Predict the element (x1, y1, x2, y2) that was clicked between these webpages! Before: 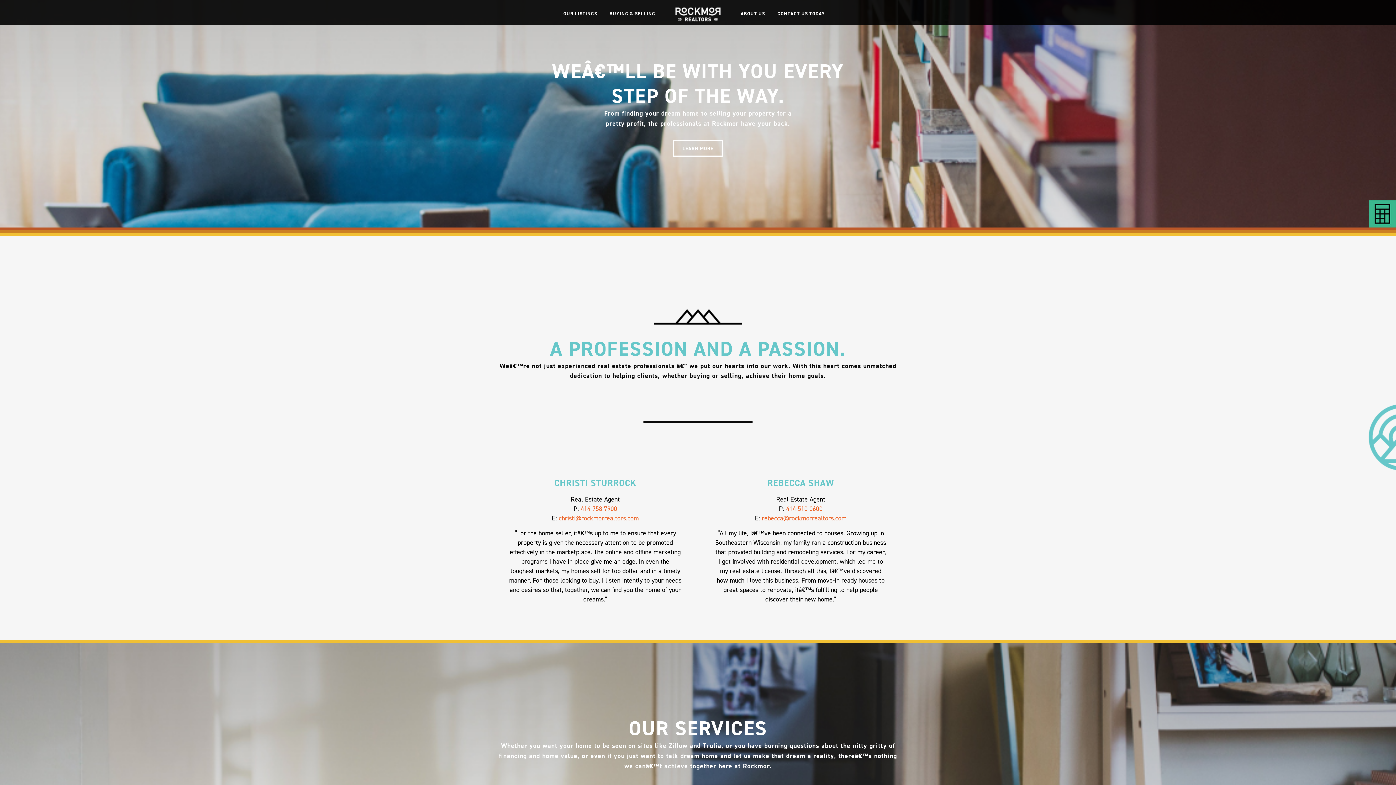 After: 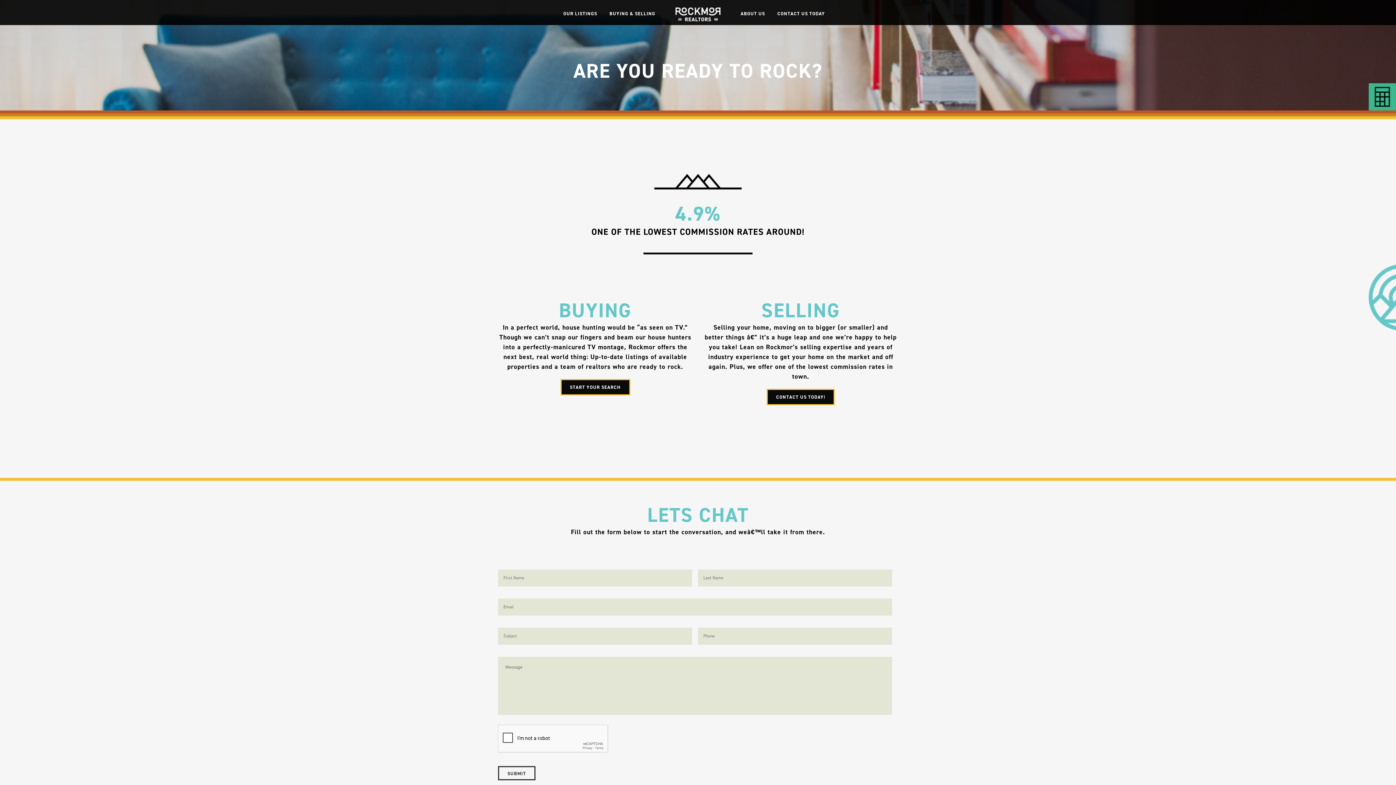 Action: label: BUYING & SELLING bbox: (603, 0, 661, 27)